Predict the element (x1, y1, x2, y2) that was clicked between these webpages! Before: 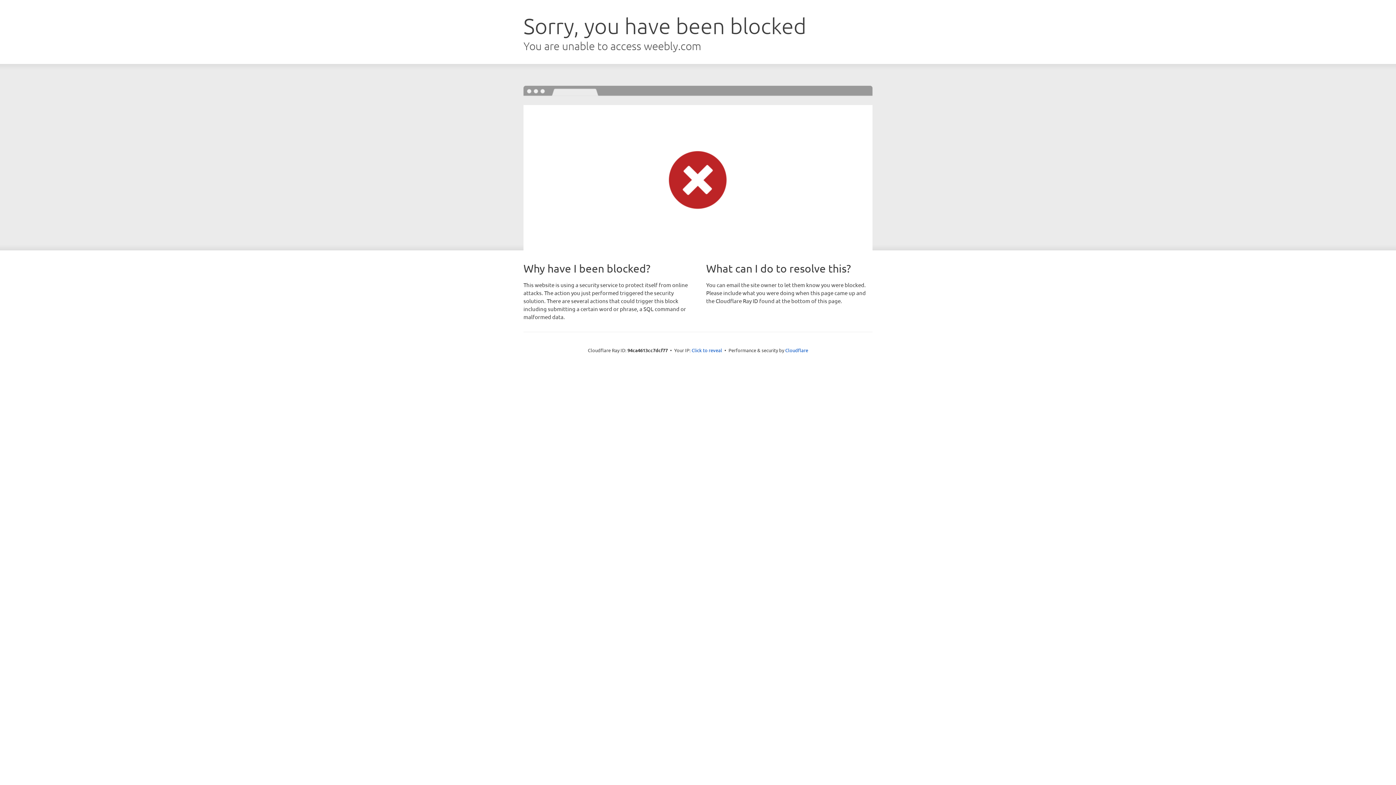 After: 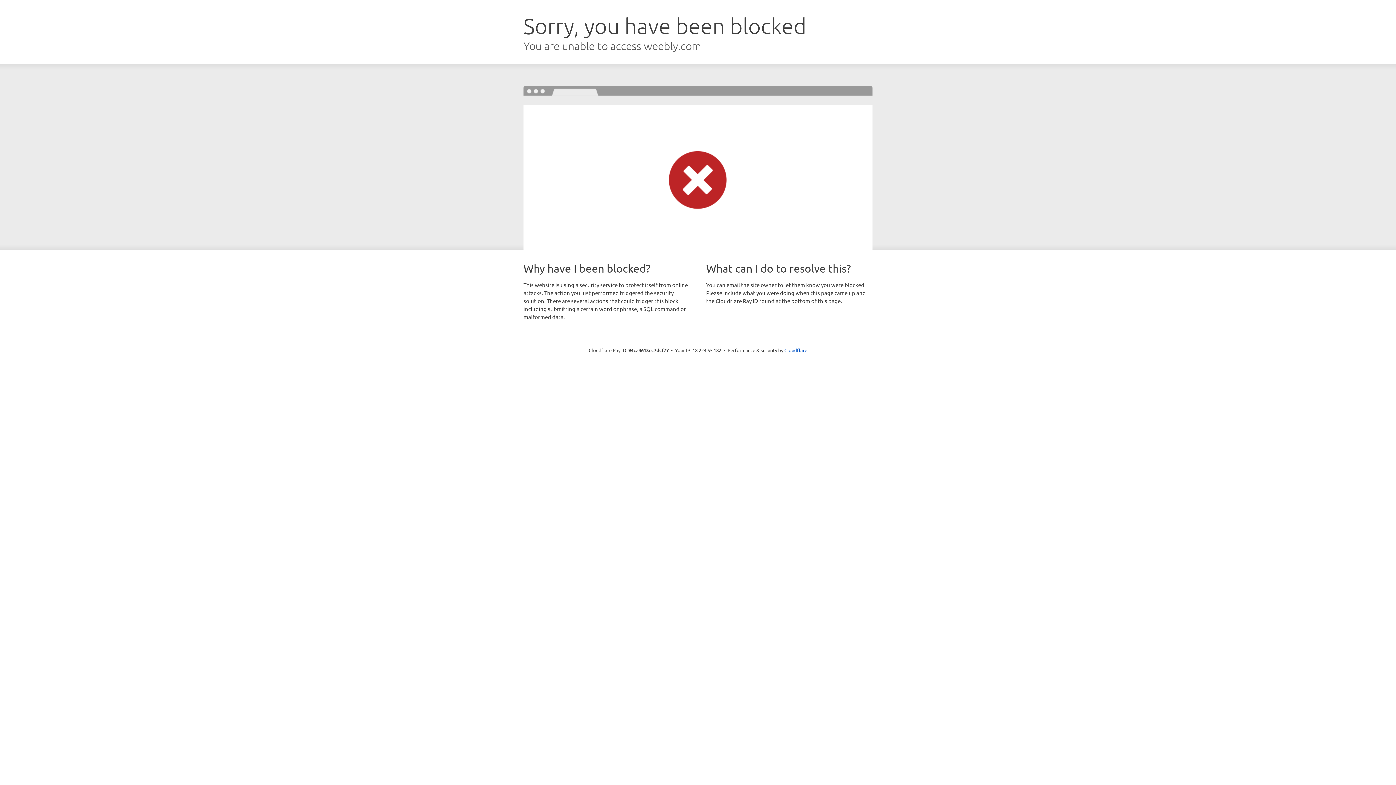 Action: bbox: (691, 346, 722, 353) label: Click to reveal